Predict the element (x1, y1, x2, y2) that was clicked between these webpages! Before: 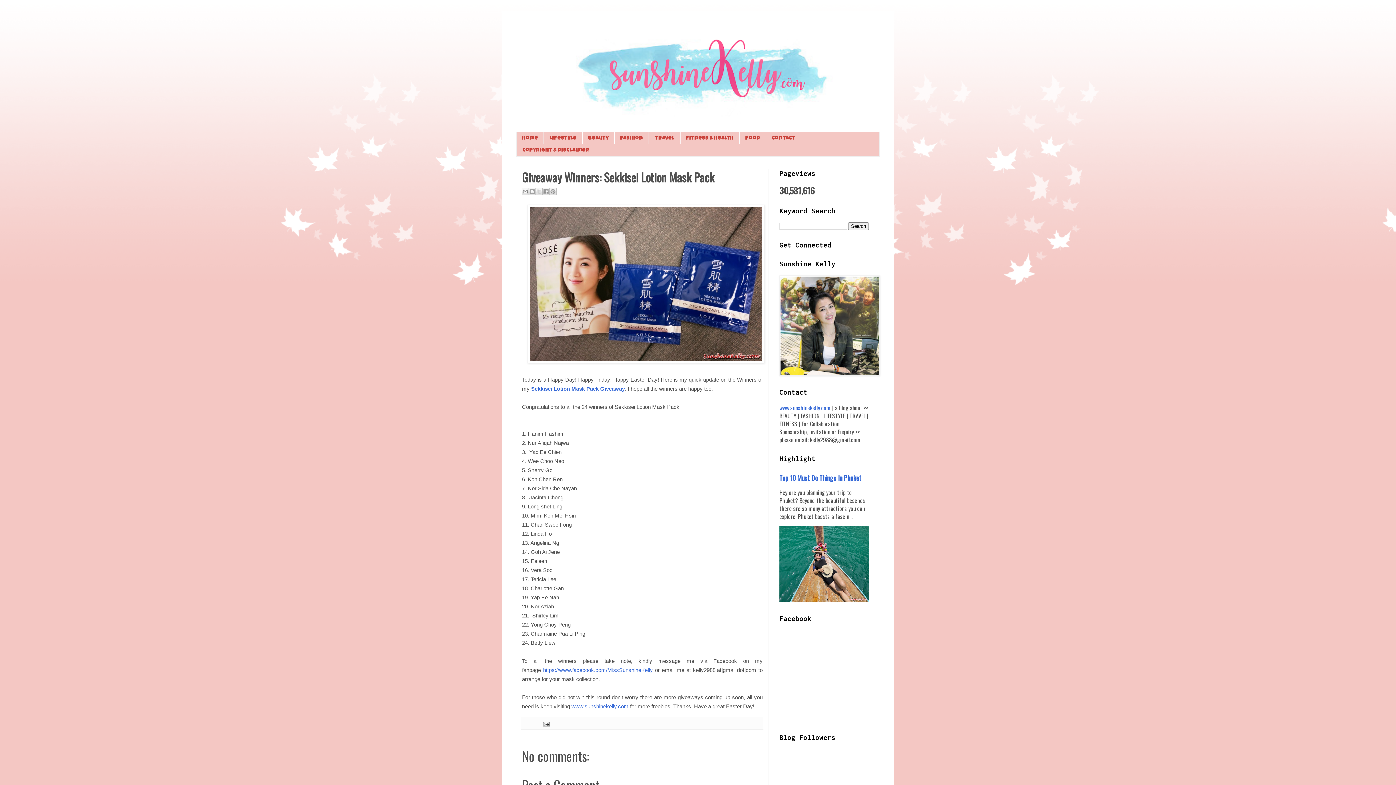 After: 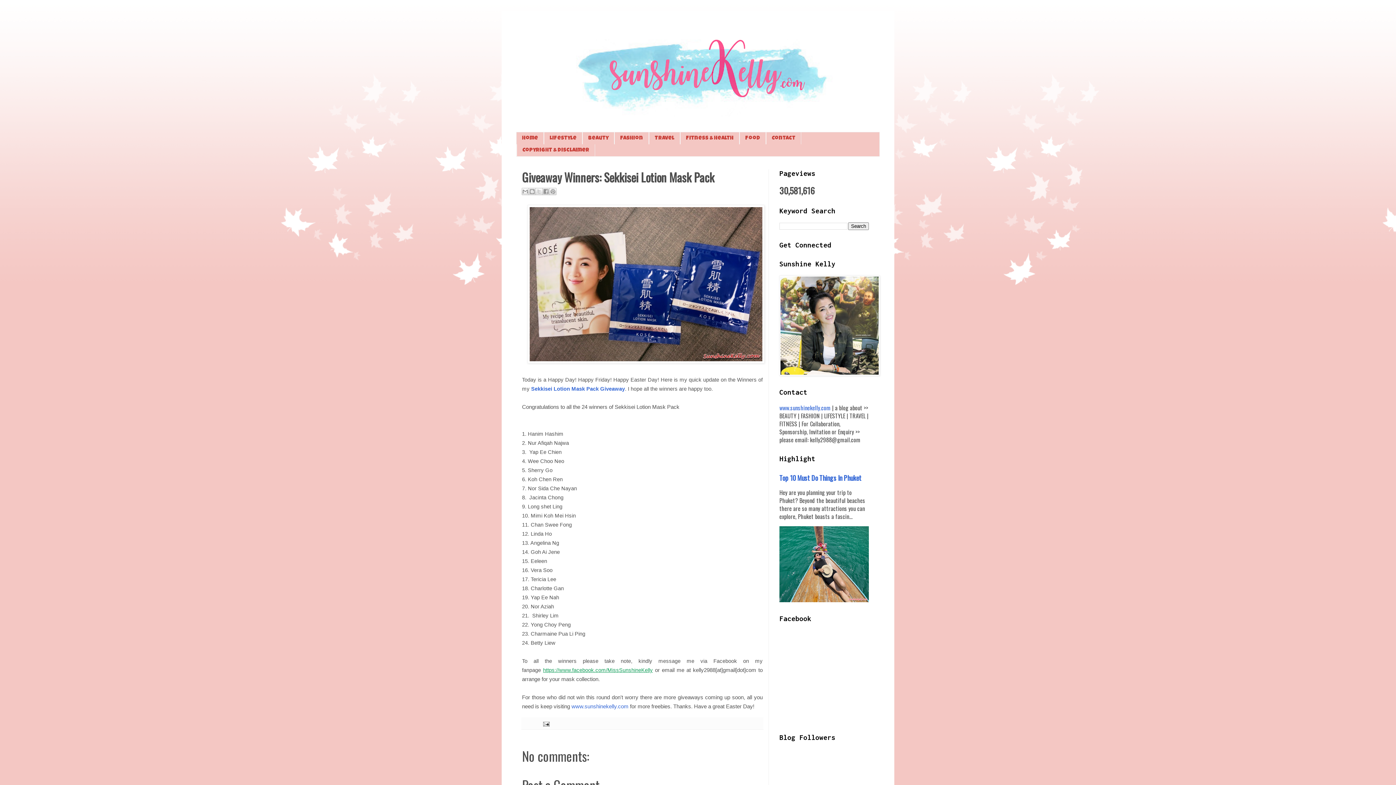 Action: label: https://www.facebook.com/MissSunshineKelly bbox: (543, 667, 653, 673)